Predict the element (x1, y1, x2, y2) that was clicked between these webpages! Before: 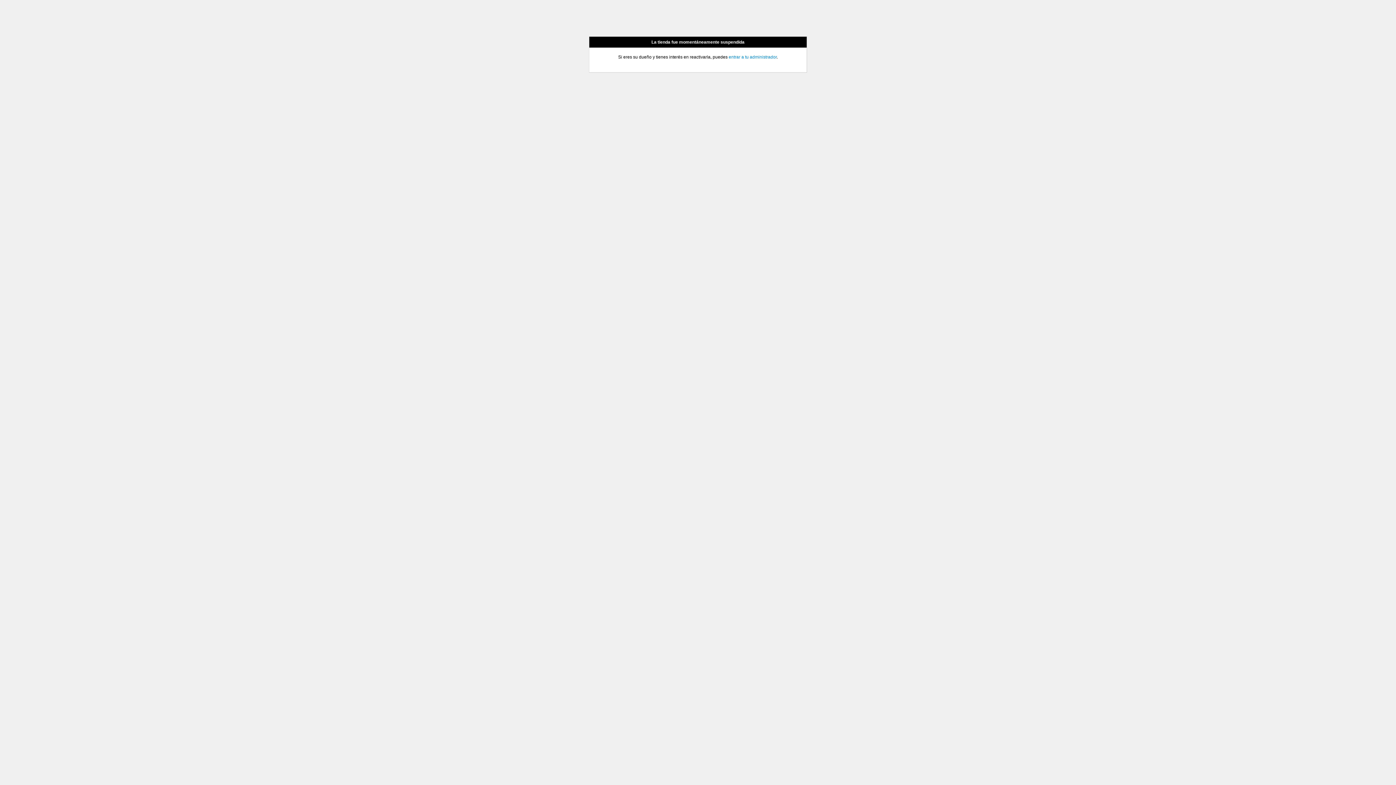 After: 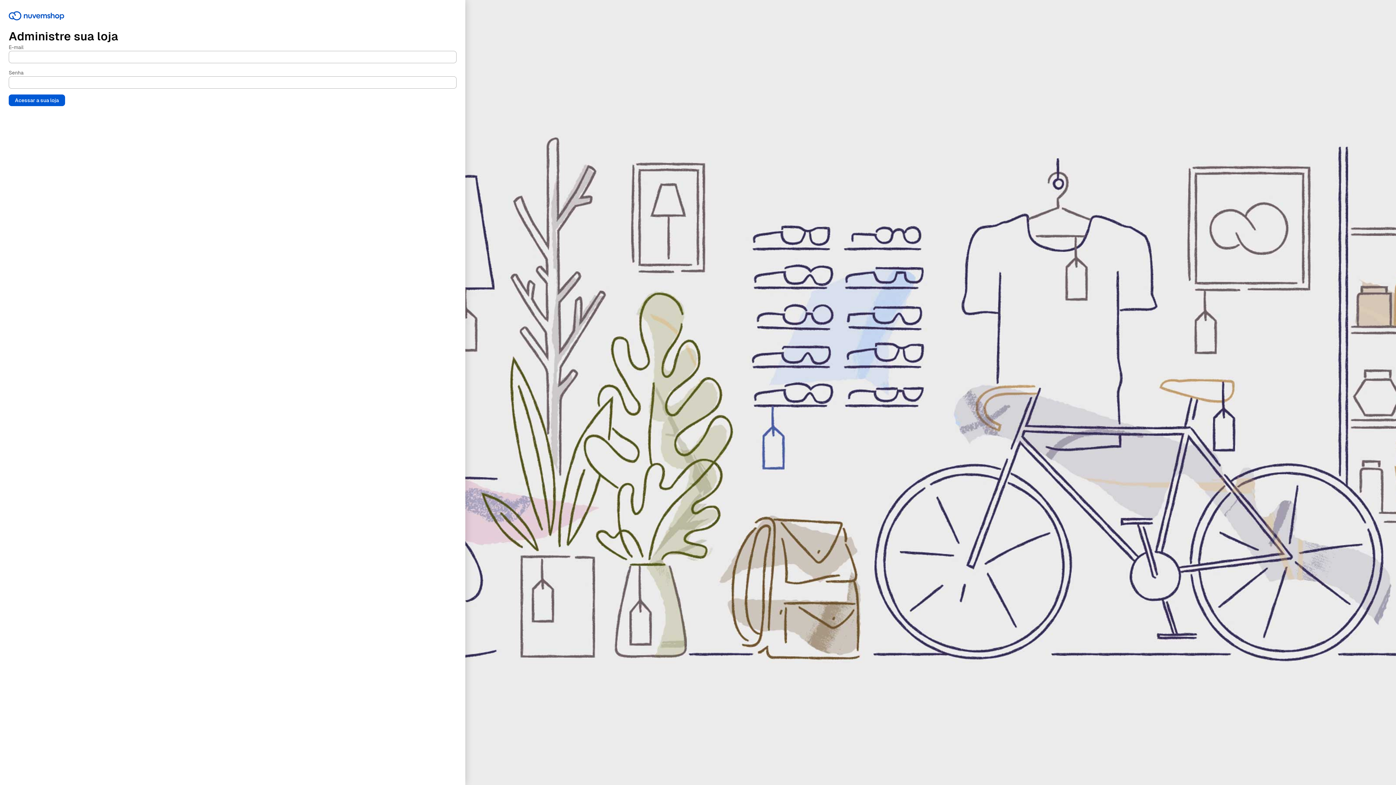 Action: bbox: (728, 54, 776, 59) label: entrar a tu administrador